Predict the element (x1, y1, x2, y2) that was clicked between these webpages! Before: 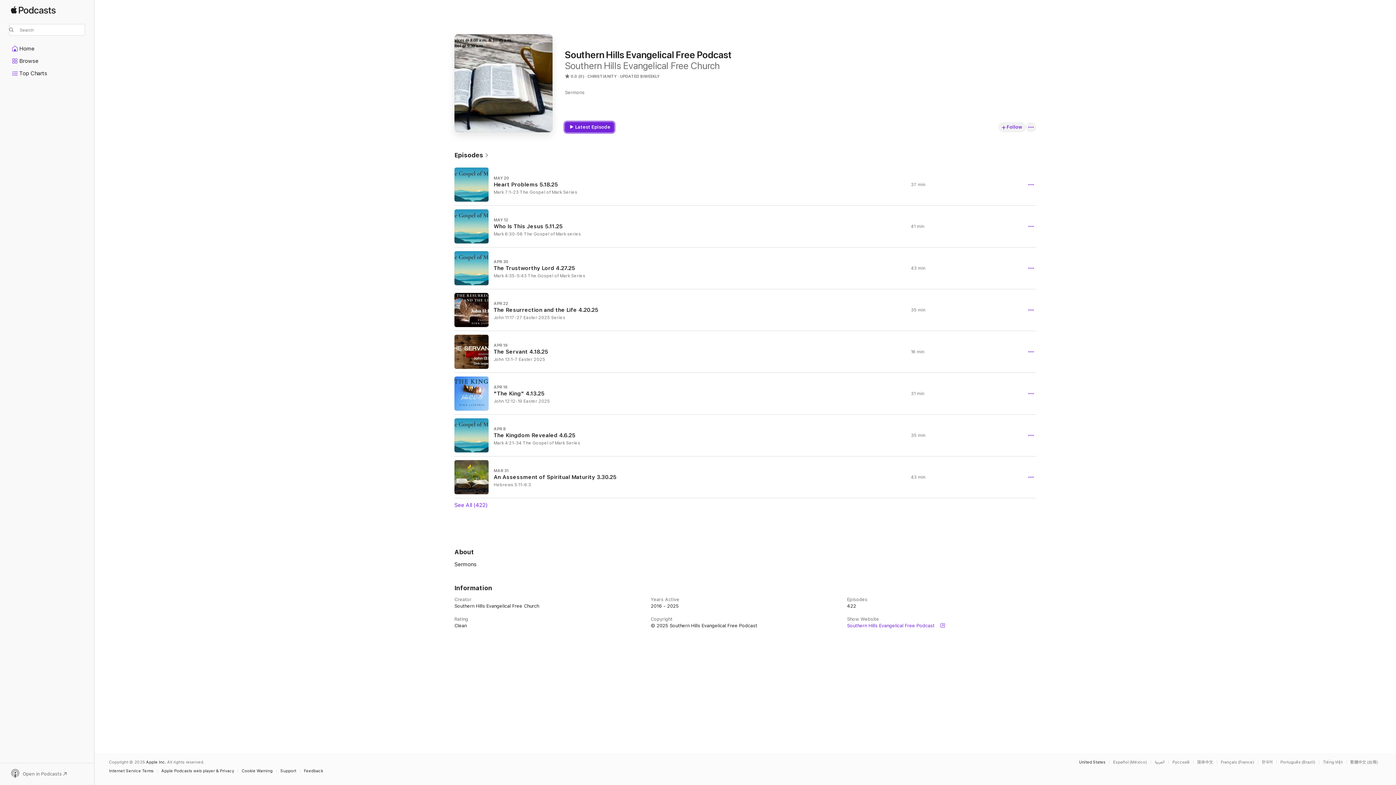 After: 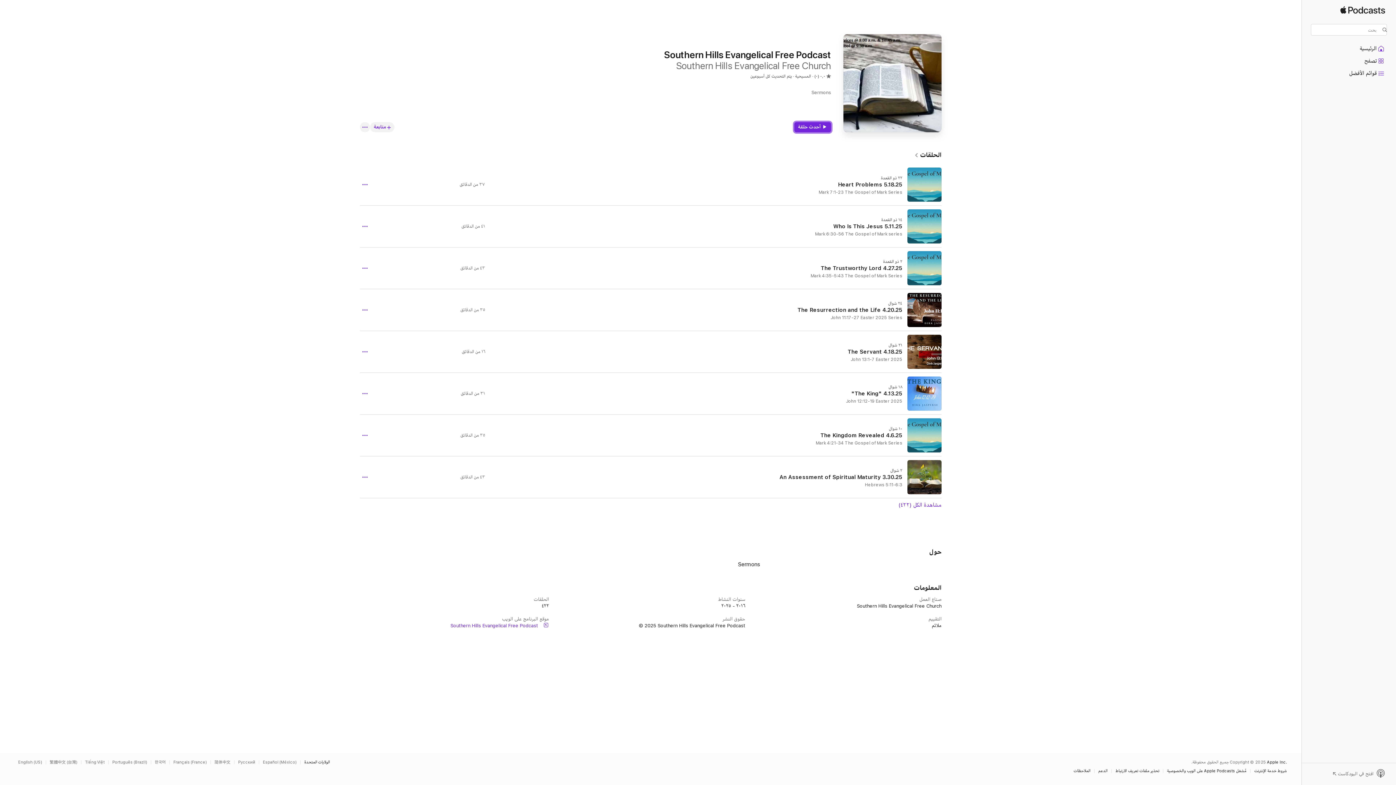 Action: bbox: (1154, 760, 1168, 764) label: This page is available in العربية